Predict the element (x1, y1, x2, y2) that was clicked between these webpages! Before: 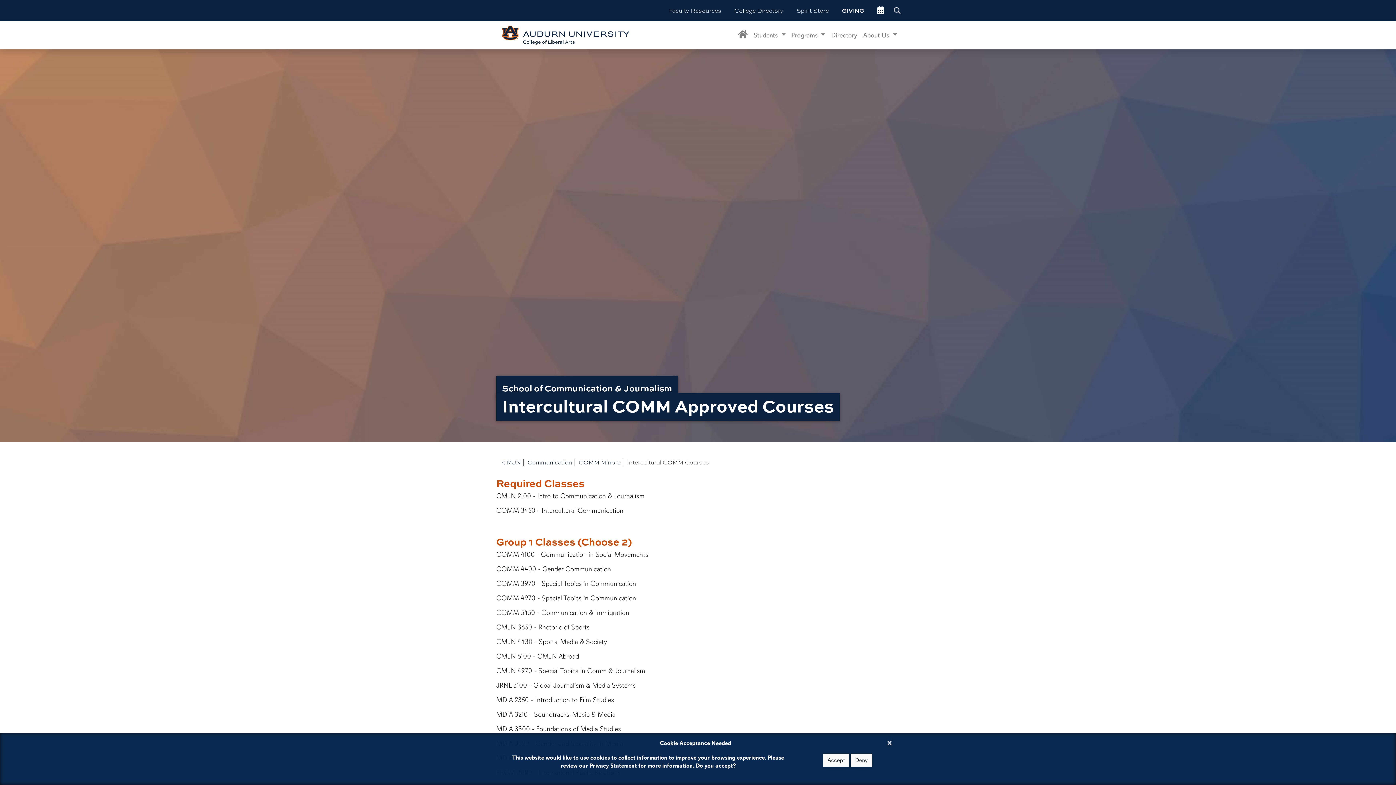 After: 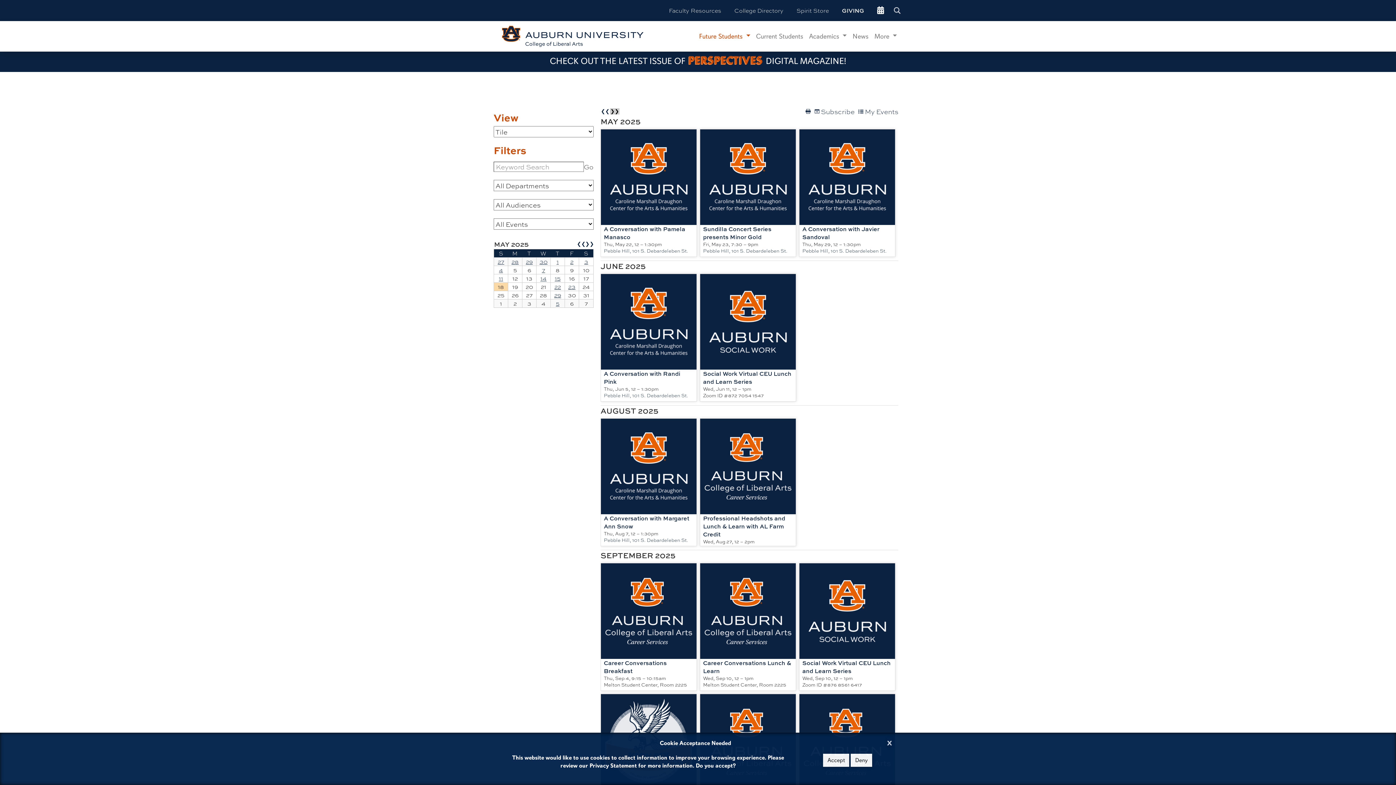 Action: label: events site bbox: (874, 3, 887, 17)